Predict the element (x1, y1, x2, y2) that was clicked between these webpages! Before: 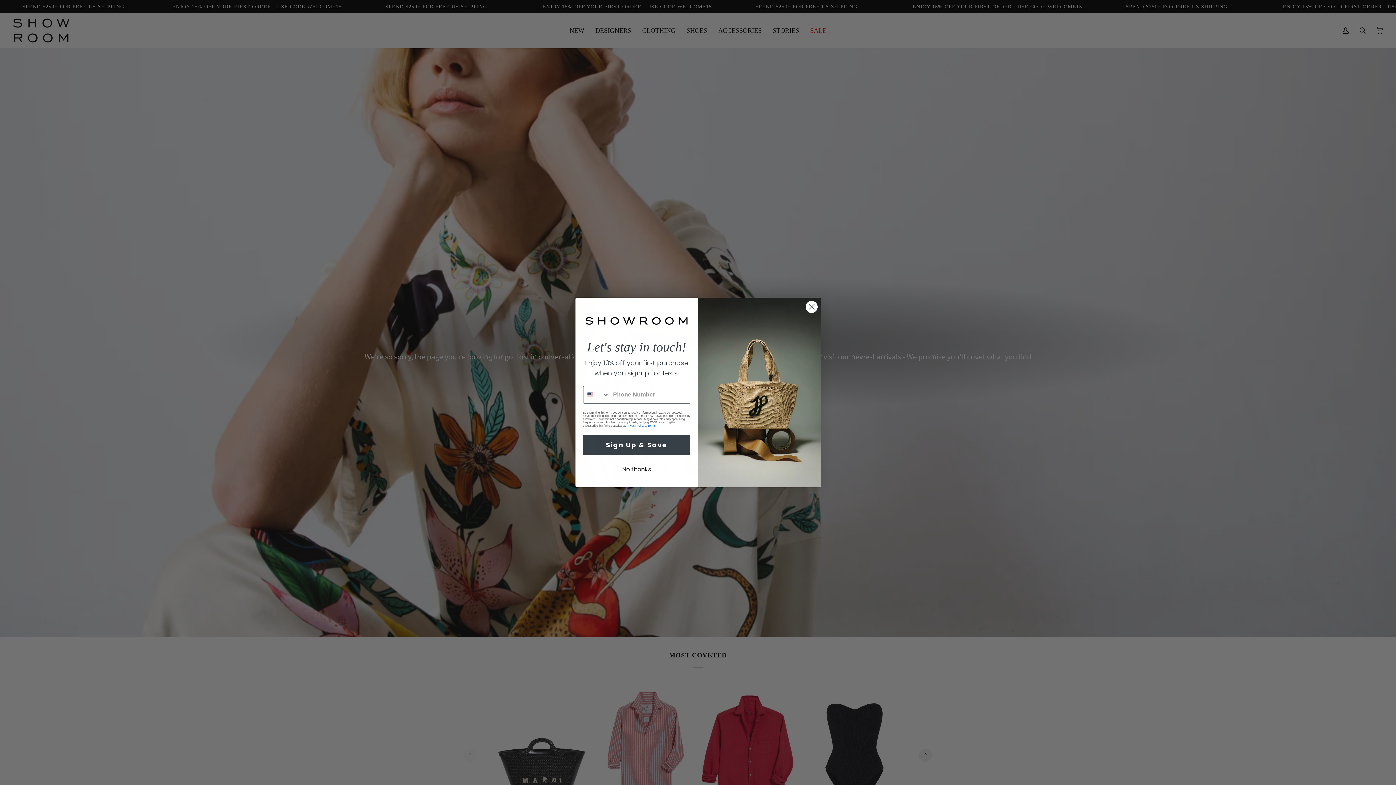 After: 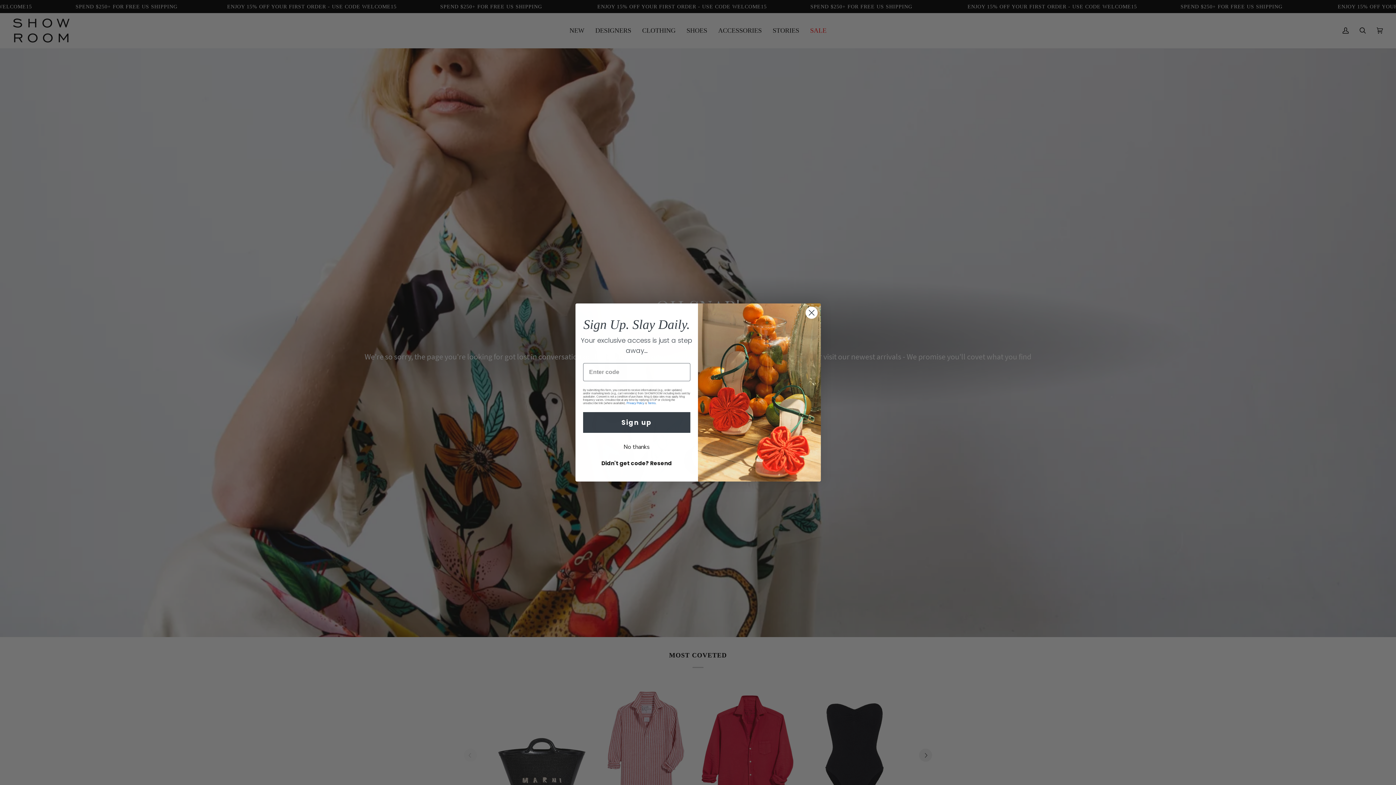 Action: bbox: (583, 435, 690, 455) label: Sign Up & Save